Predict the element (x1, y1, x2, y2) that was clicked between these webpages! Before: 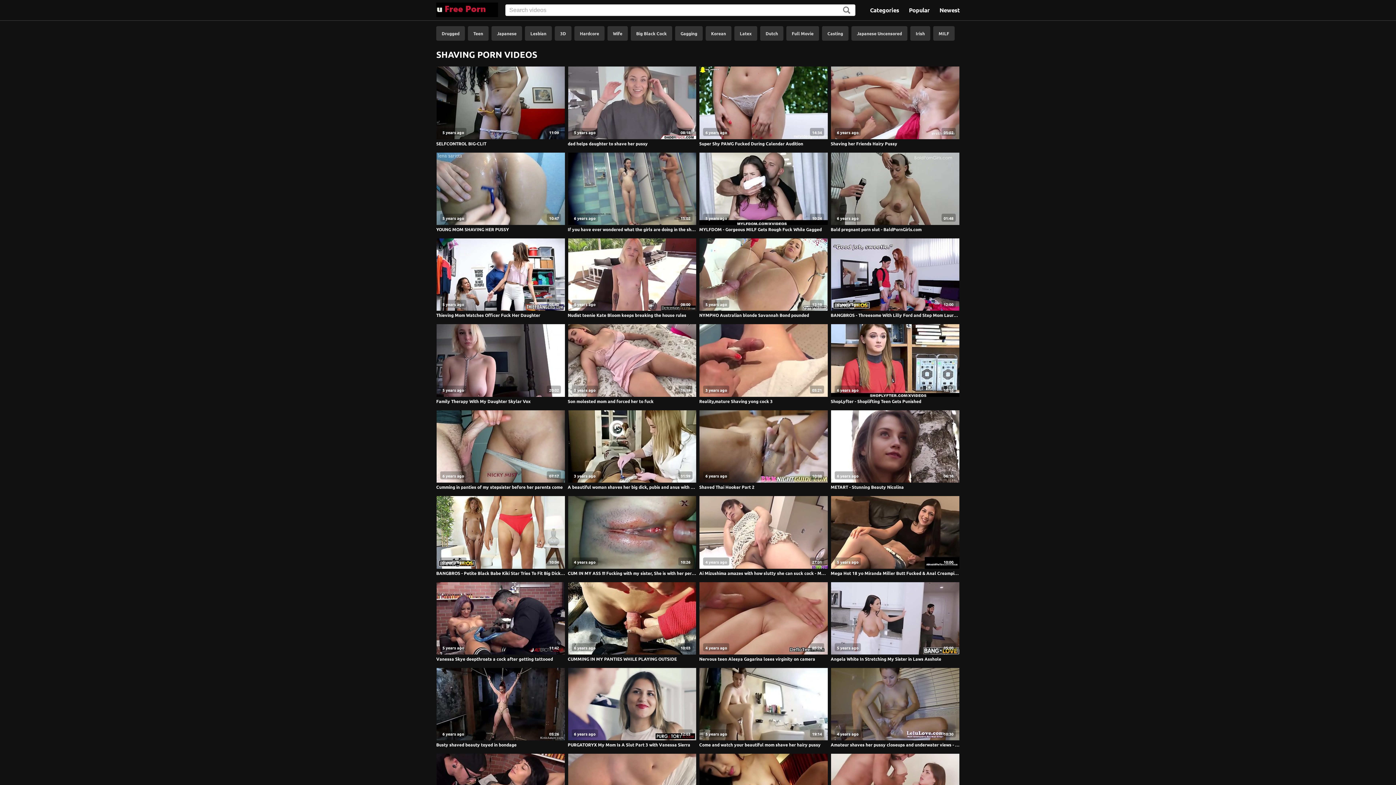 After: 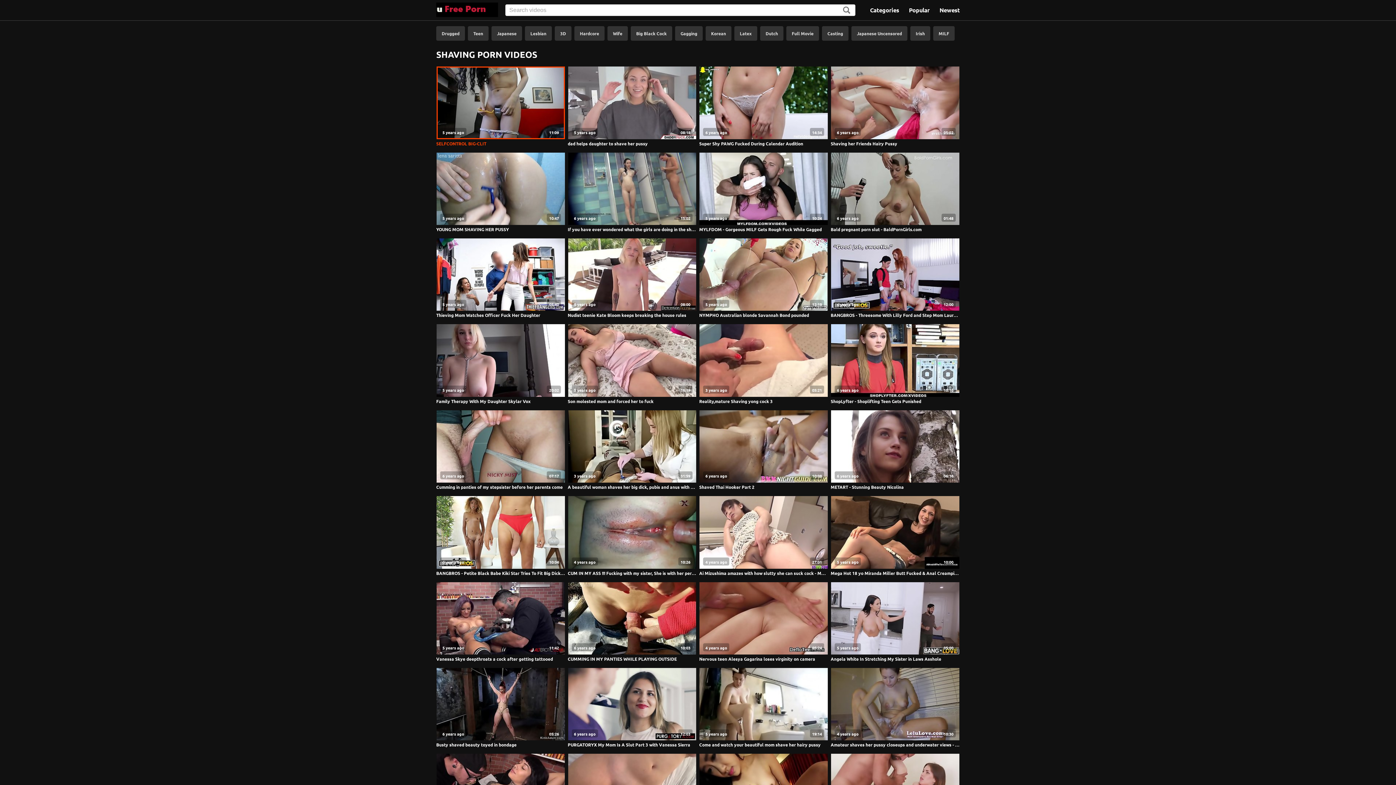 Action: bbox: (436, 140, 486, 146) label: SELFCONTROL BIG-CLIT